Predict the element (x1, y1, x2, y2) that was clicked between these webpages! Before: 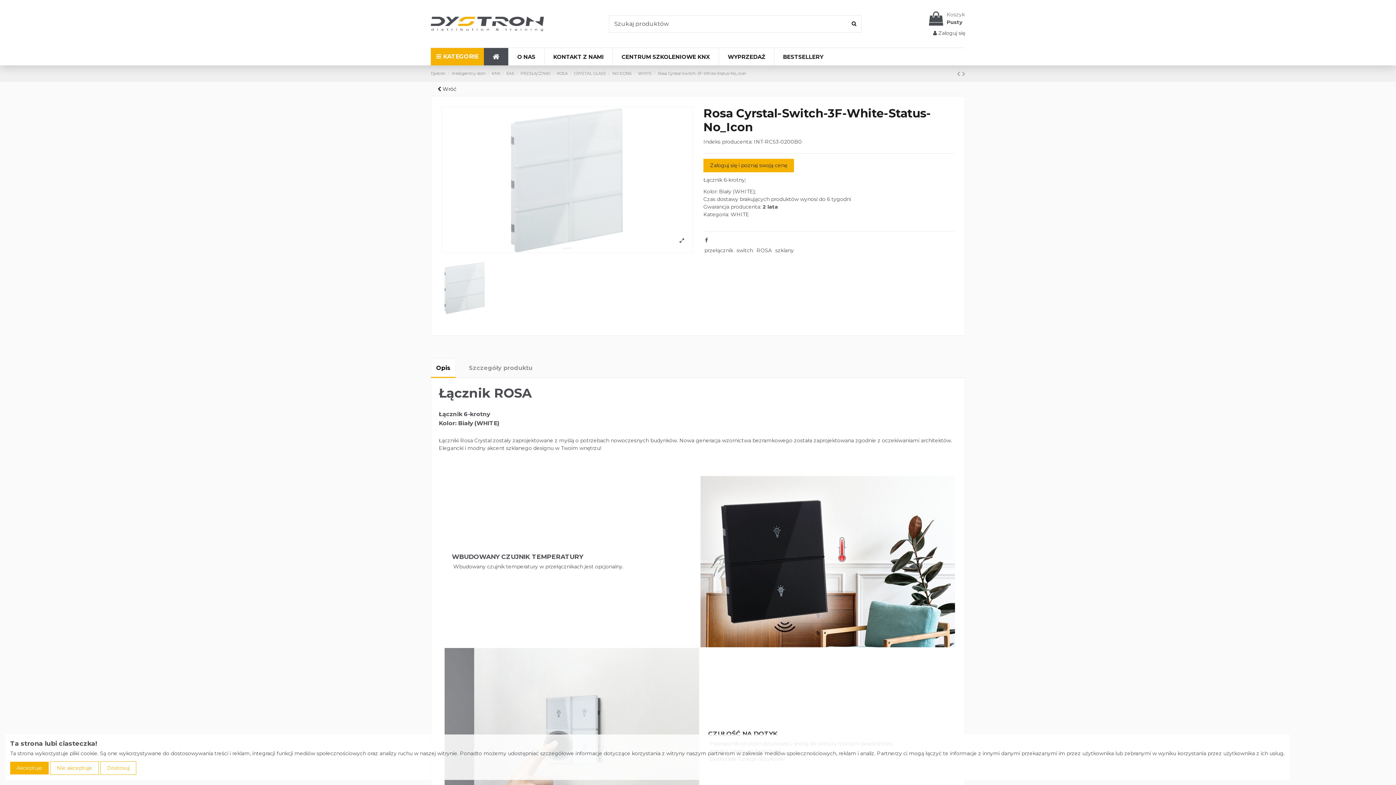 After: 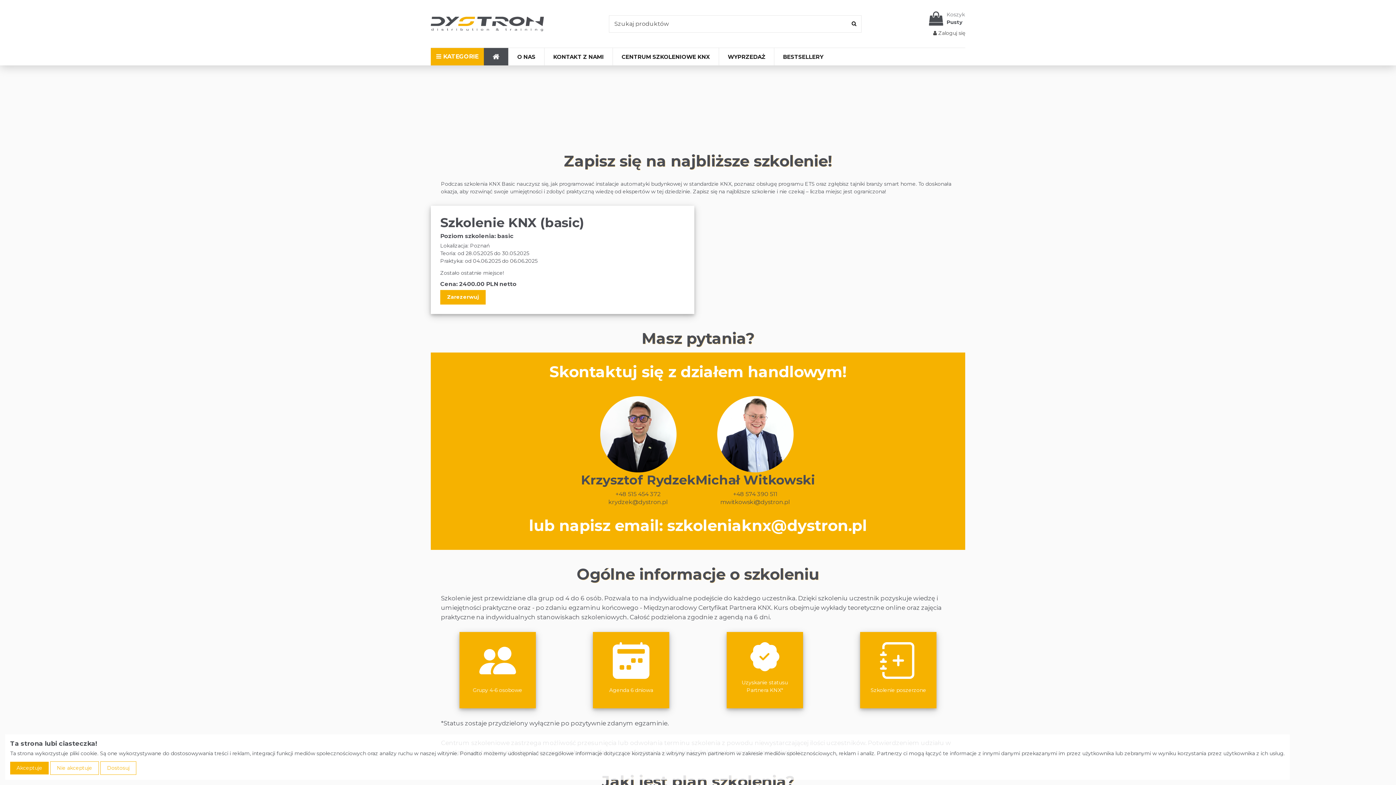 Action: bbox: (612, 48, 718, 65) label: CENTRUM SZKOLENIOWE KNX